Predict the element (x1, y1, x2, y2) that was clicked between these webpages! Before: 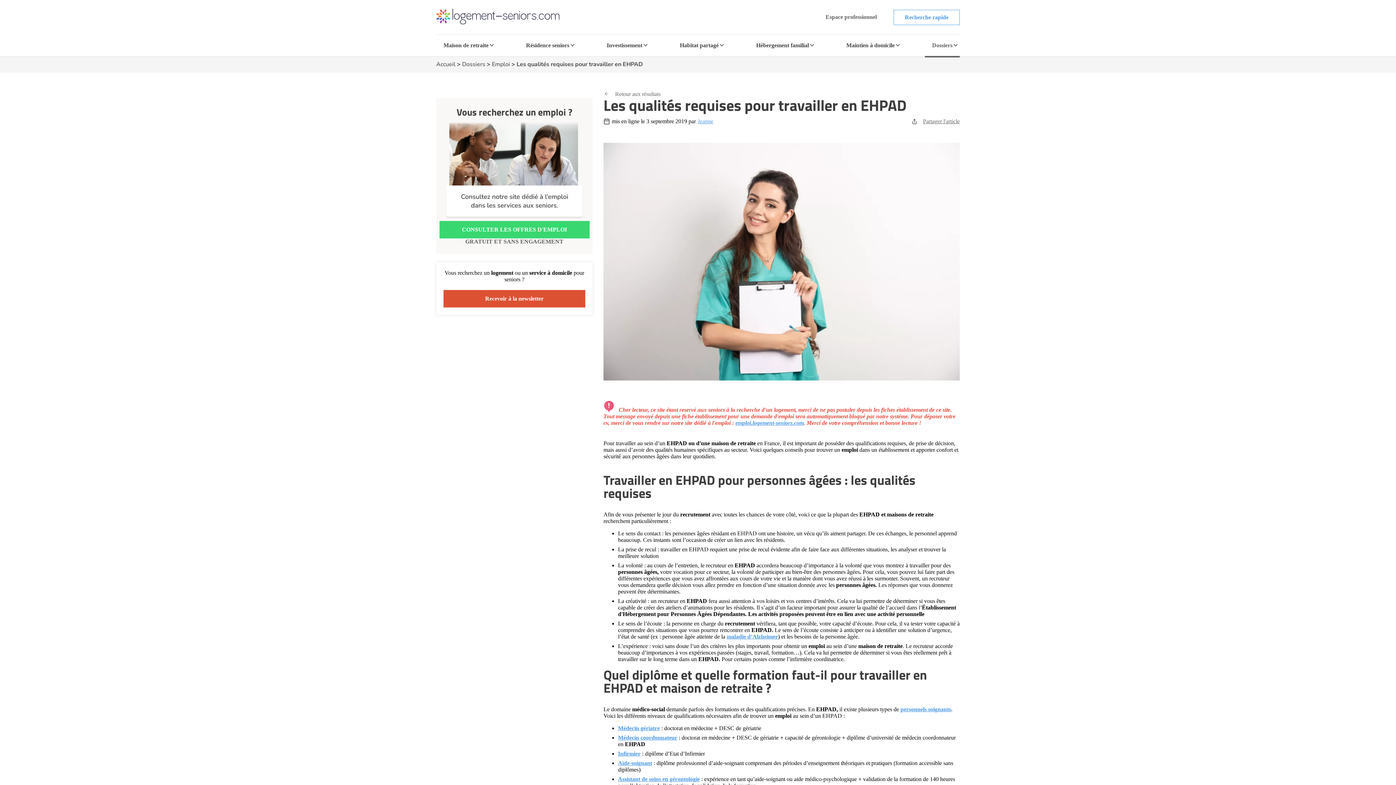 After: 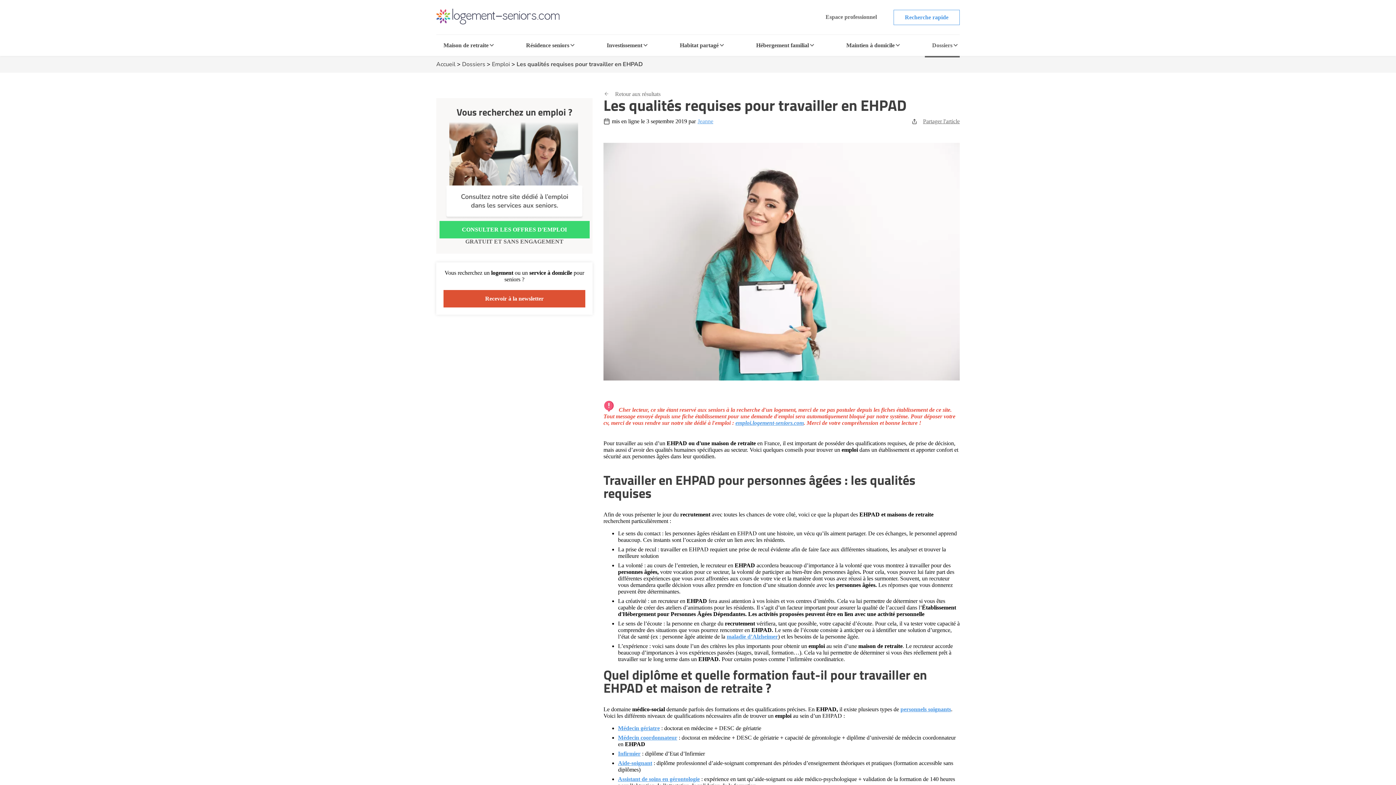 Action: bbox: (618, 725, 660, 731) label: Médecin gériatre